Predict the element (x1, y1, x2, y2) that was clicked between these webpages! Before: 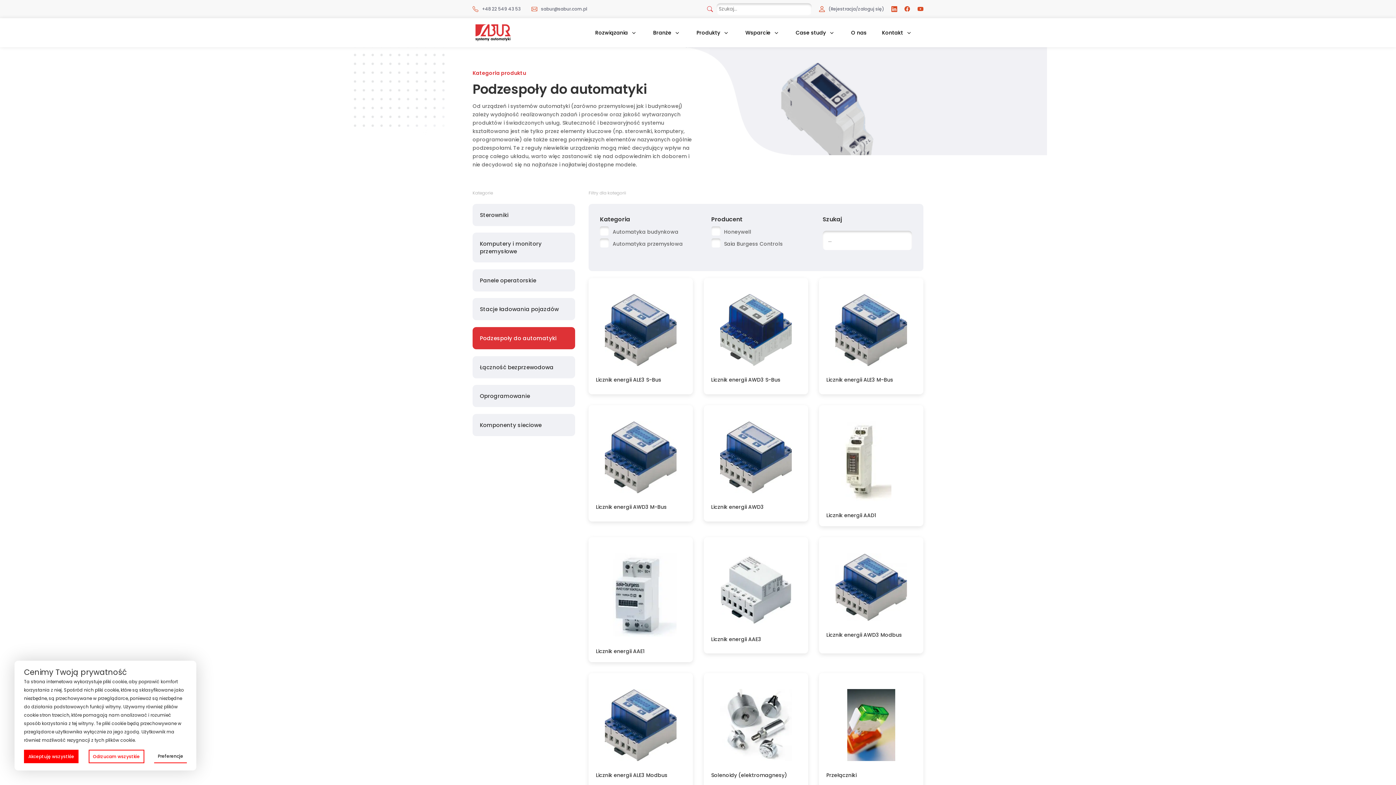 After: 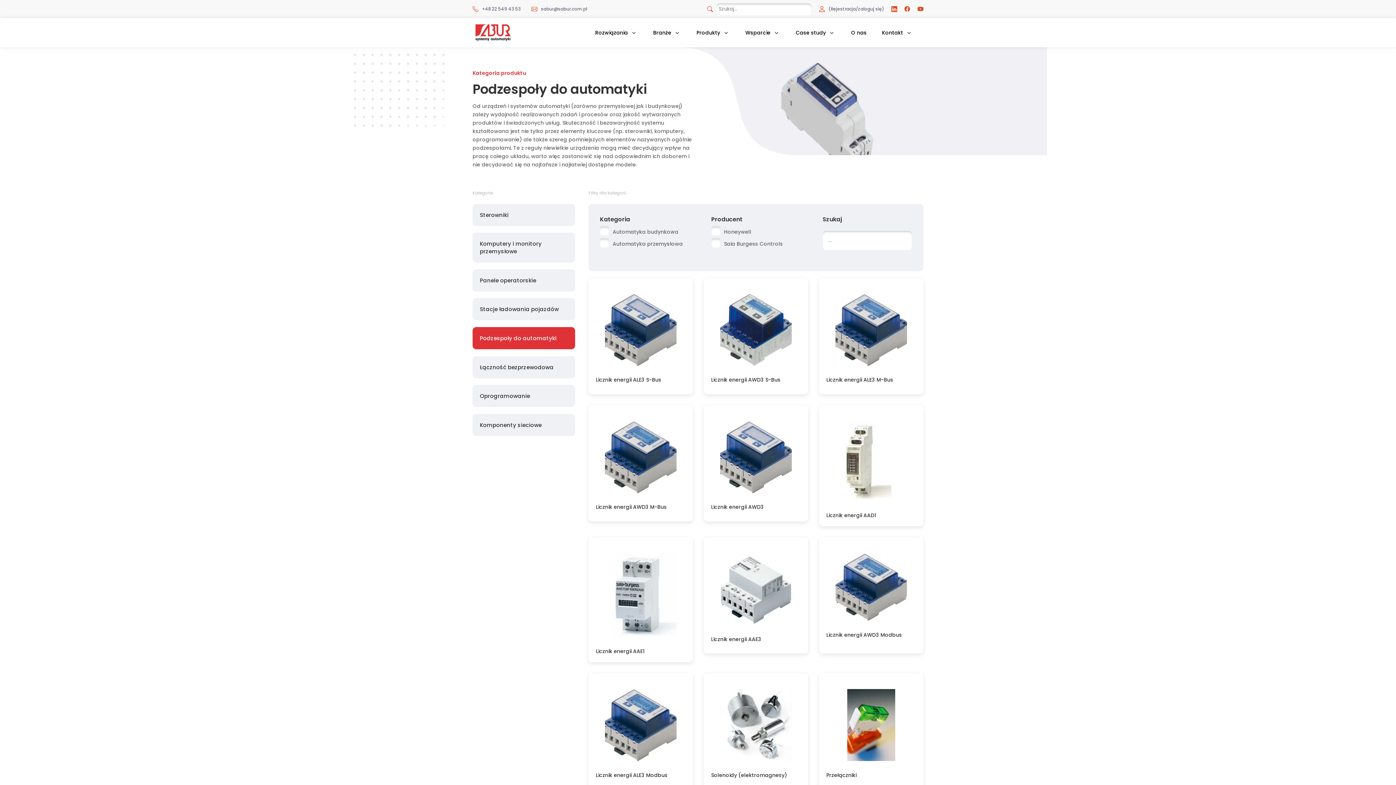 Action: label: Akceptuję wszystkie bbox: (24, 750, 78, 763)